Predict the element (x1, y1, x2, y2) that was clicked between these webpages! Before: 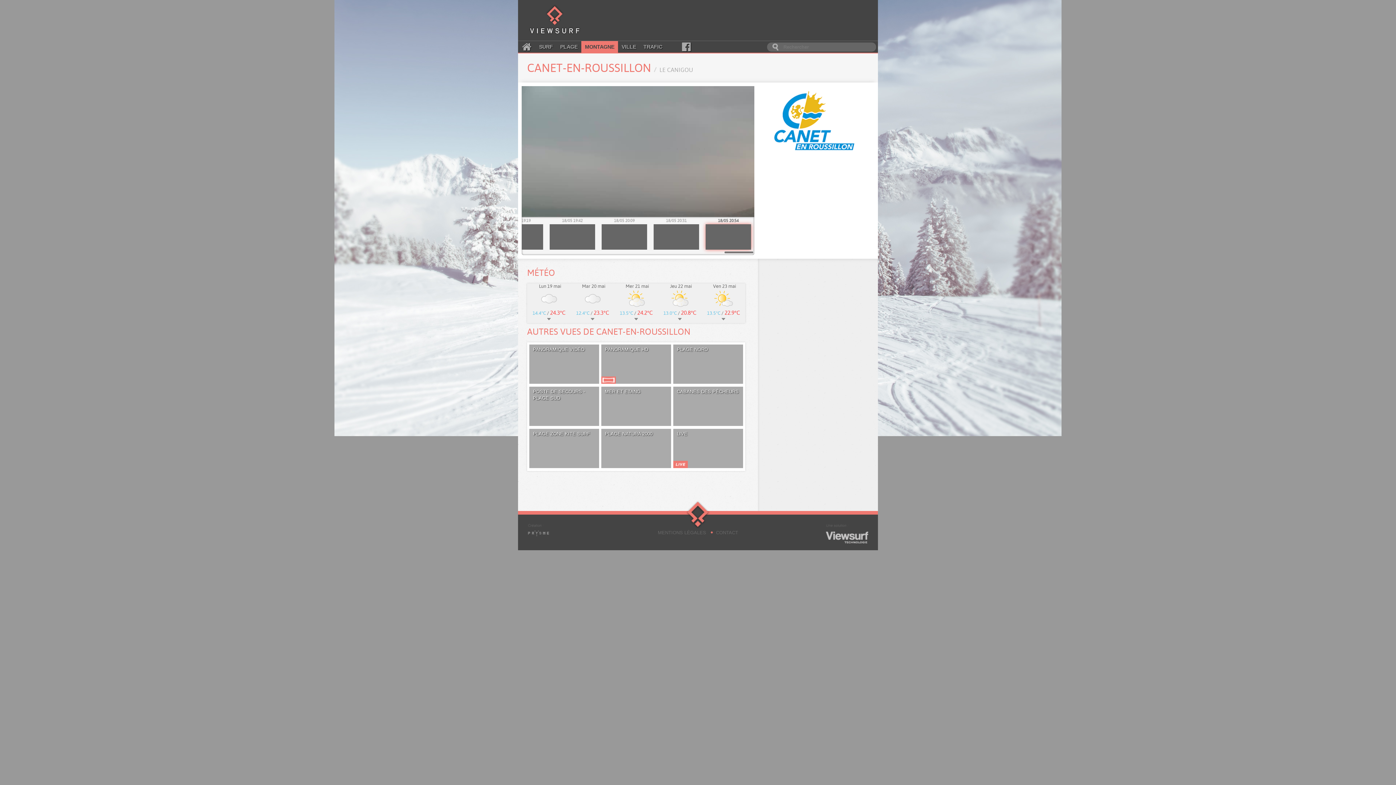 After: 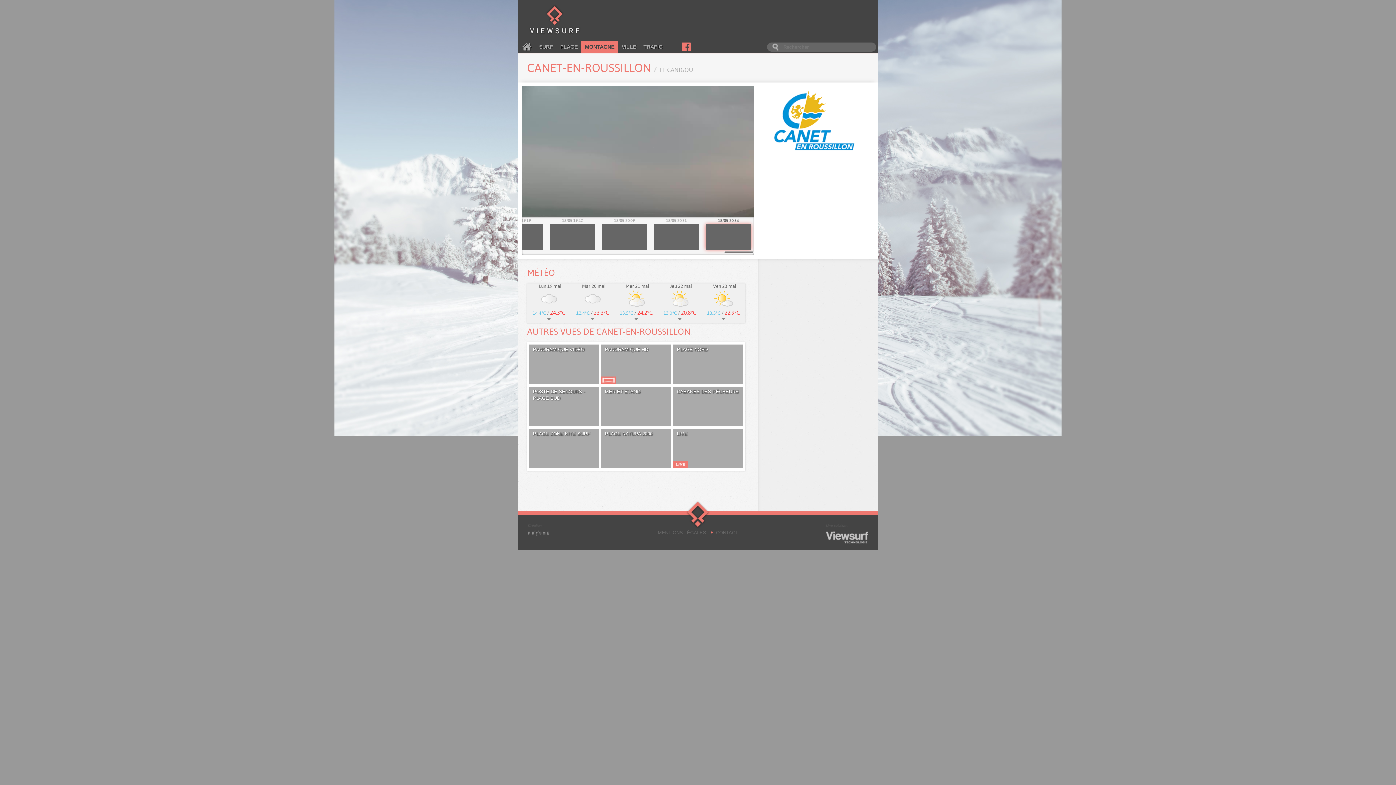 Action: bbox: (680, 41, 692, 52)